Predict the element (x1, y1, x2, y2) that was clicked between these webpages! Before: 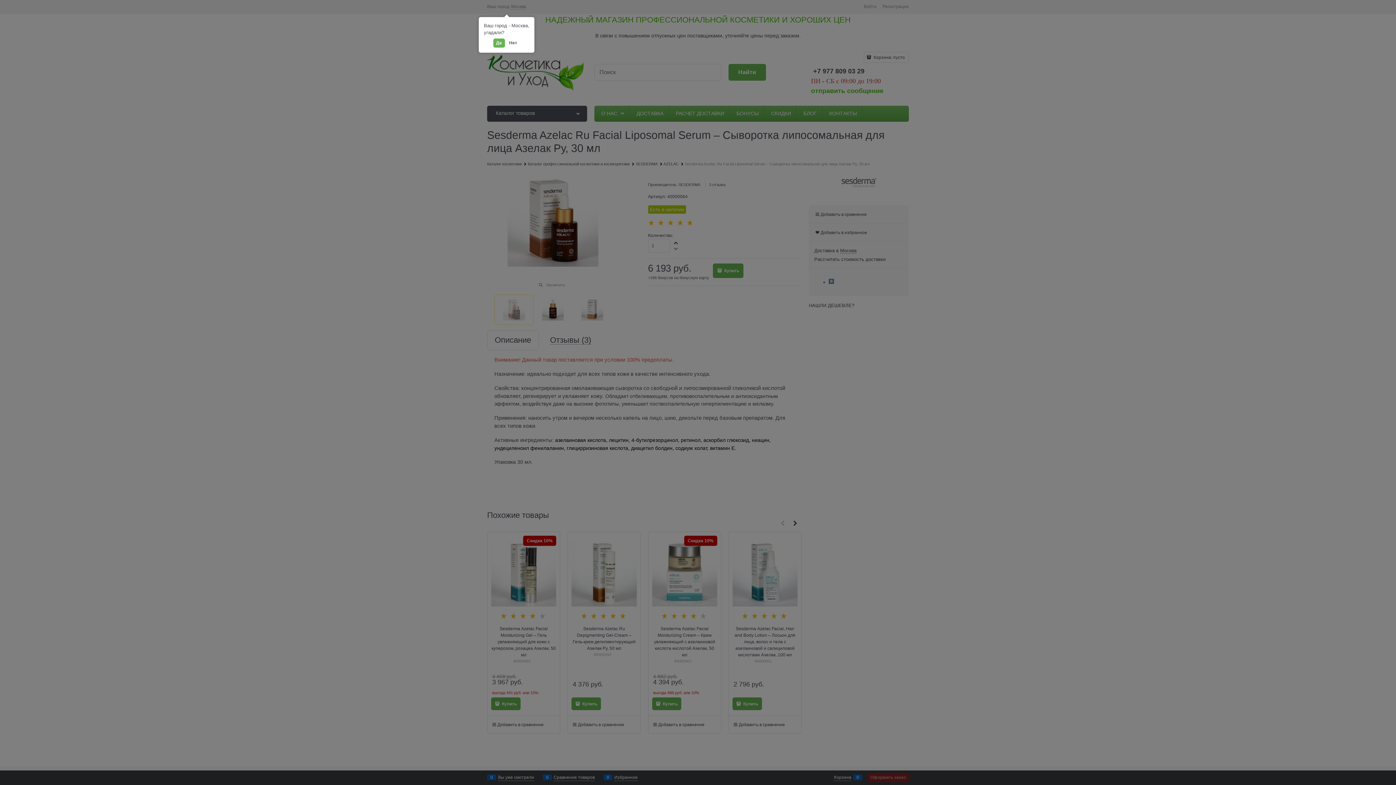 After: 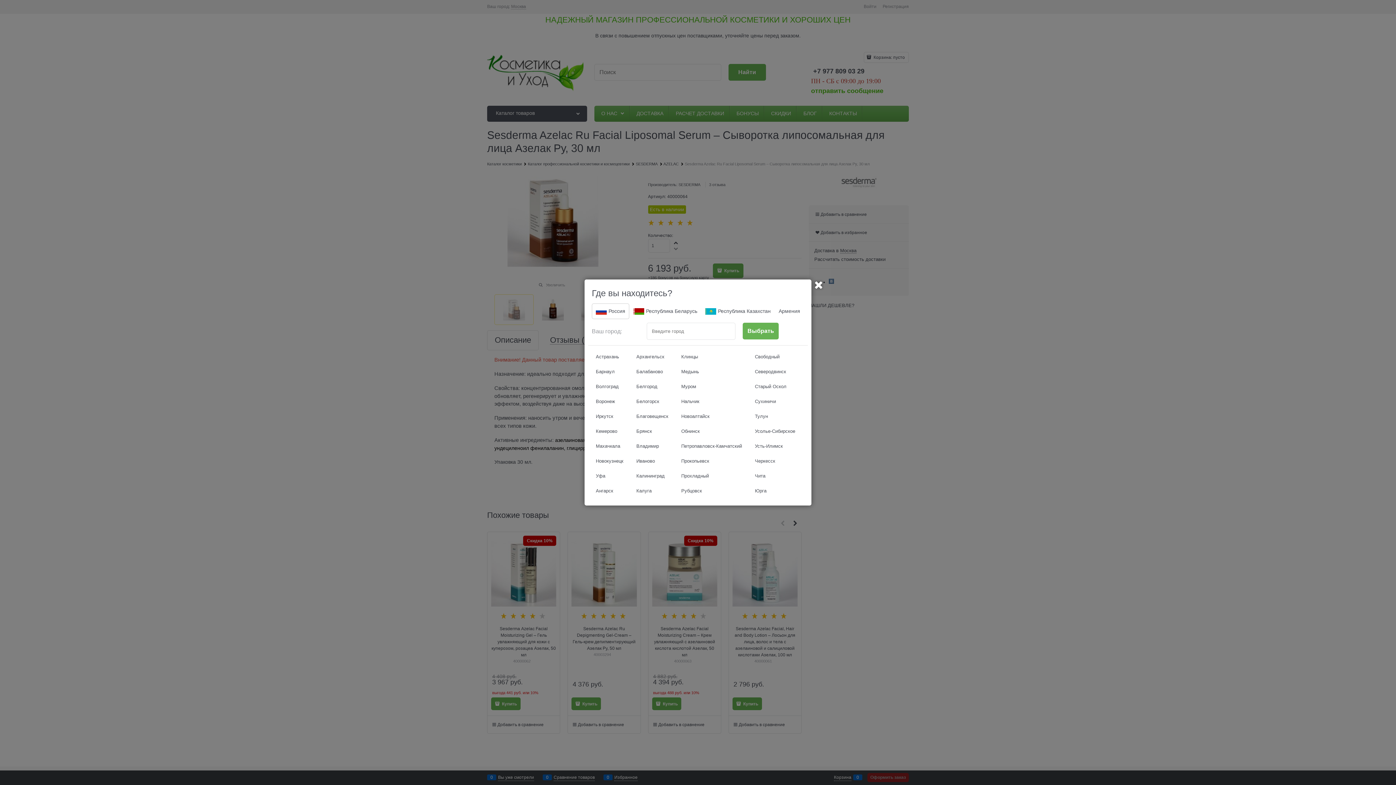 Action: bbox: (506, 38, 520, 47) label: Нет